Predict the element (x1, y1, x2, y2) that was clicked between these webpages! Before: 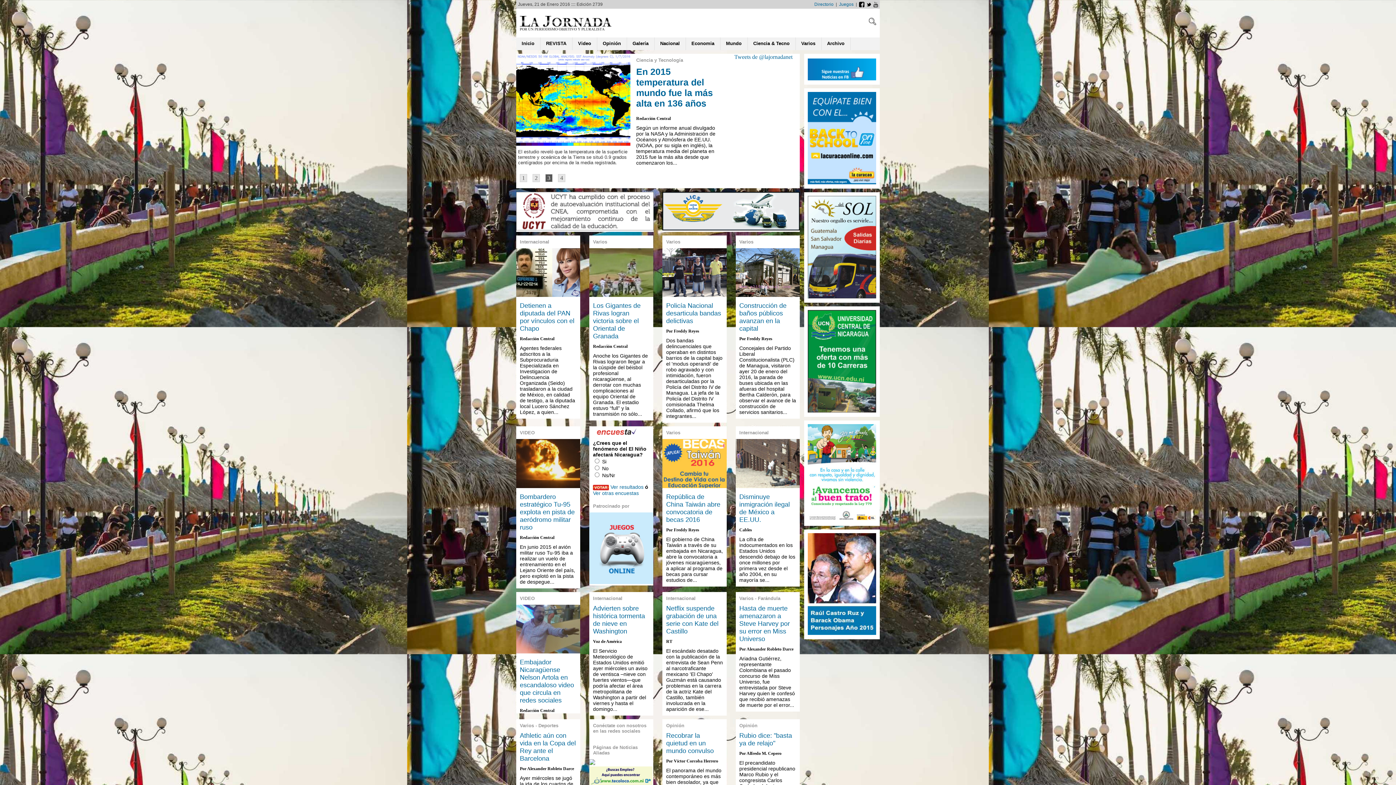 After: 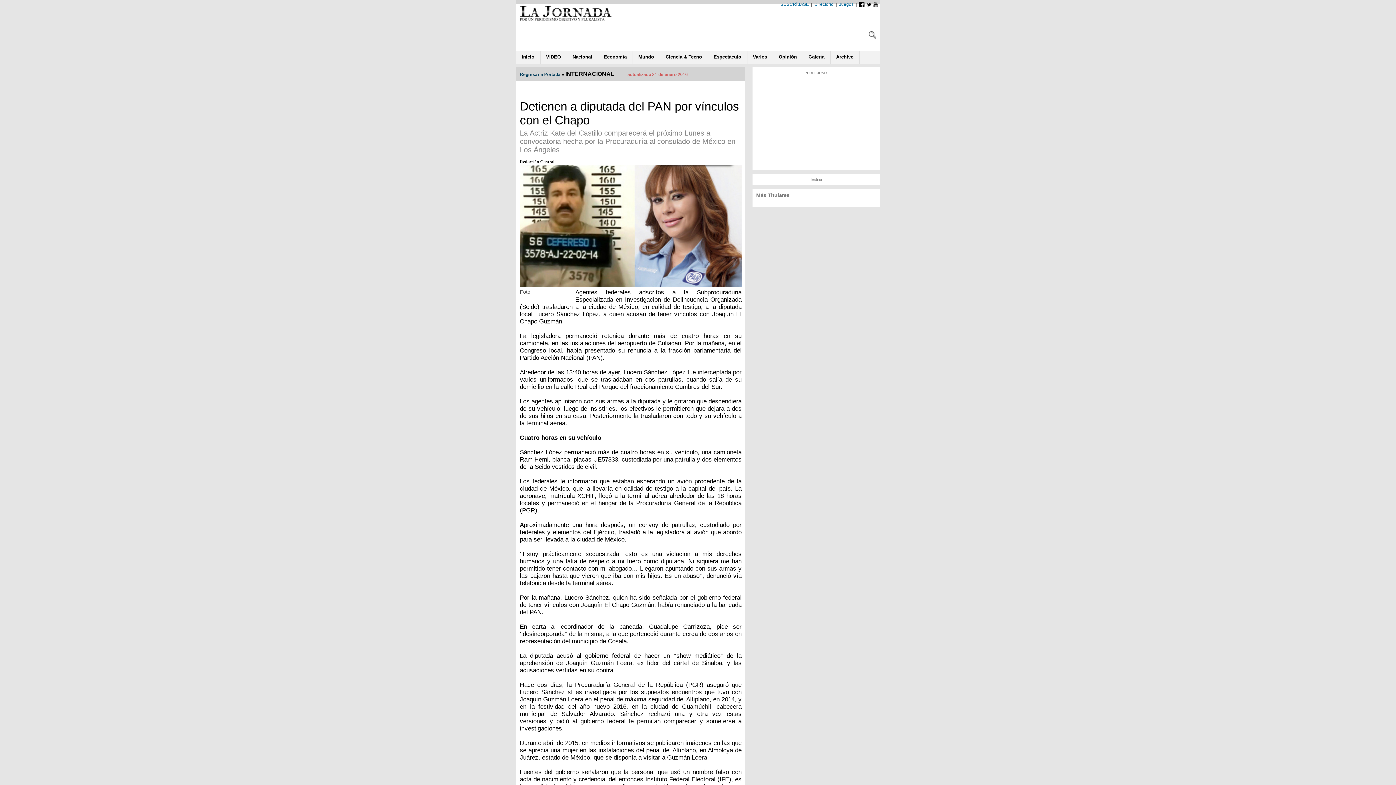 Action: bbox: (516, 292, 580, 298)